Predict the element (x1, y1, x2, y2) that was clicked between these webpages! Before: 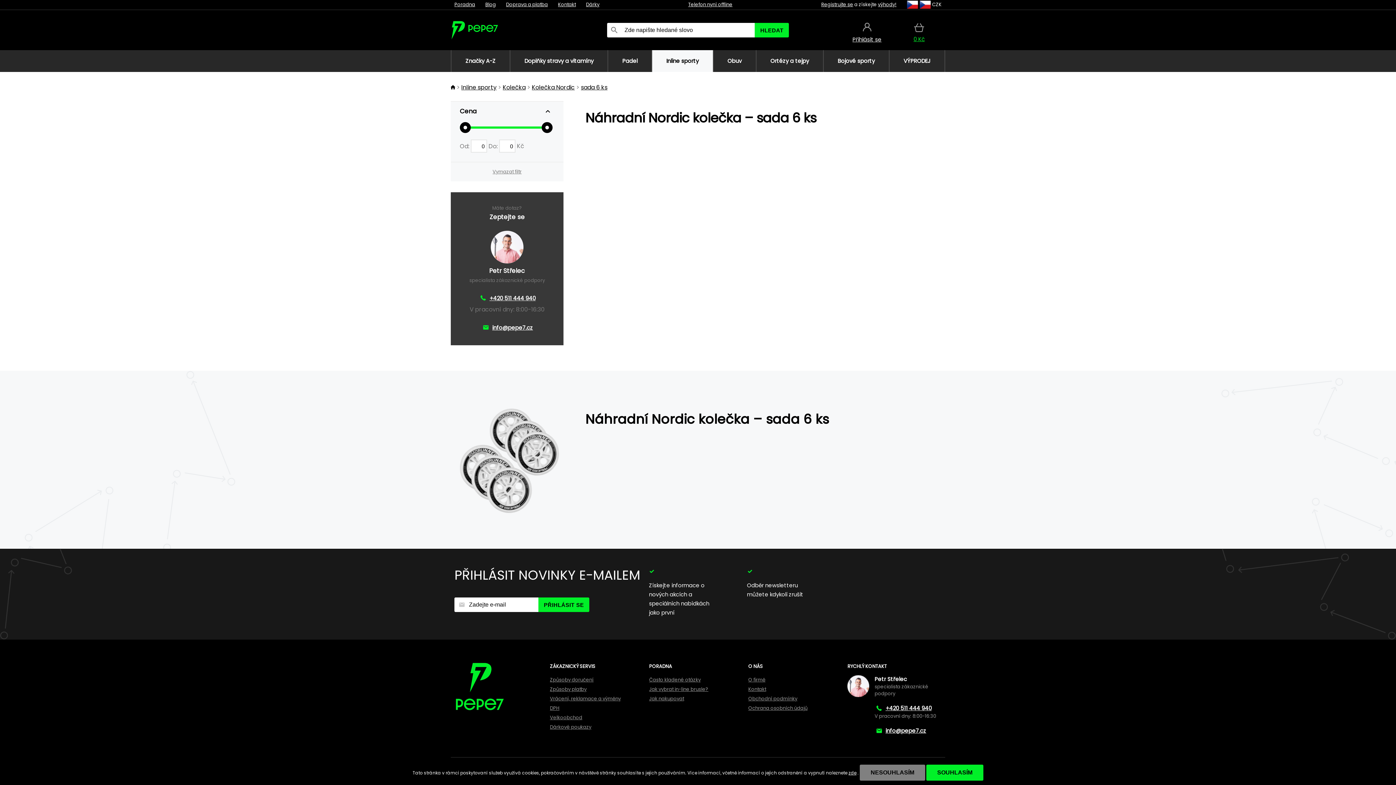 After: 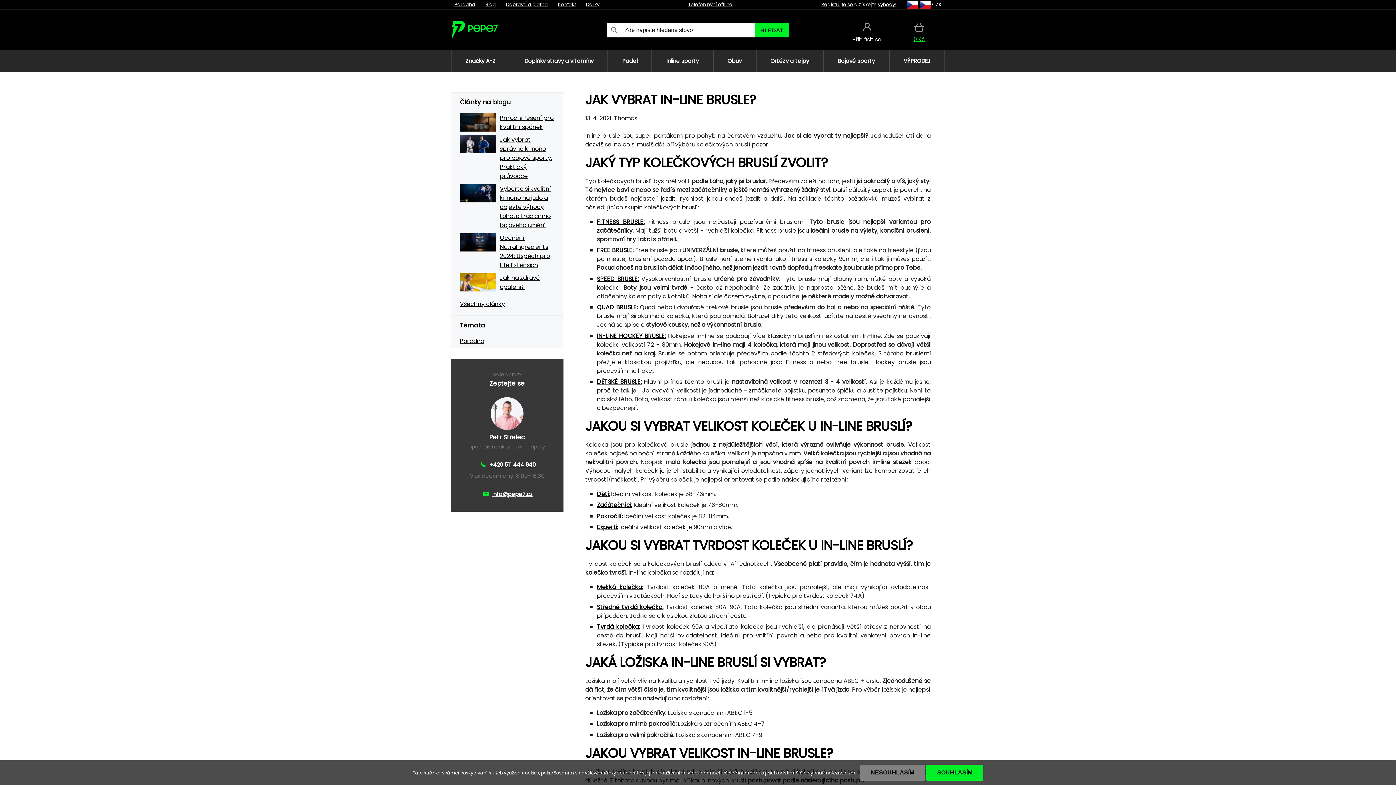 Action: label: Jak vybrat in-line brusle? bbox: (649, 686, 708, 693)